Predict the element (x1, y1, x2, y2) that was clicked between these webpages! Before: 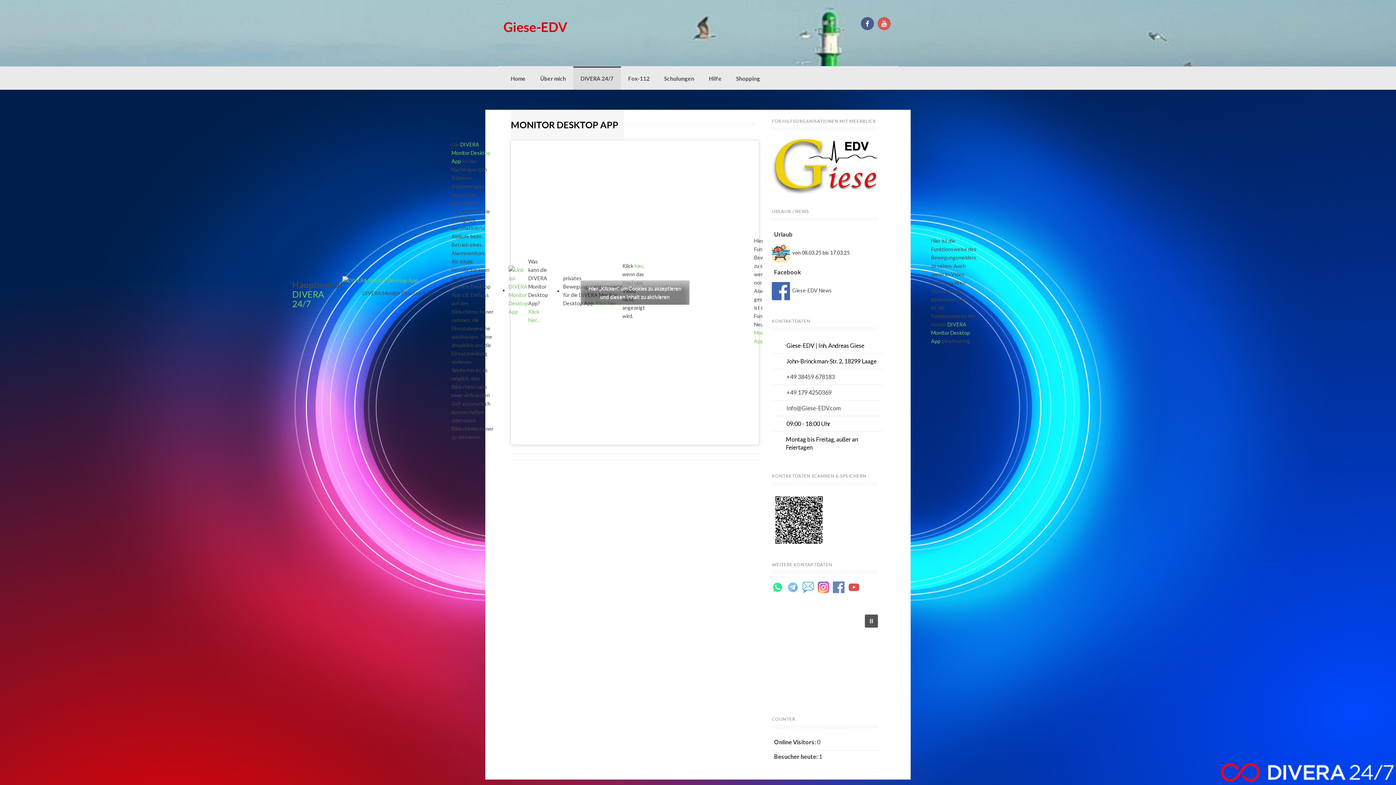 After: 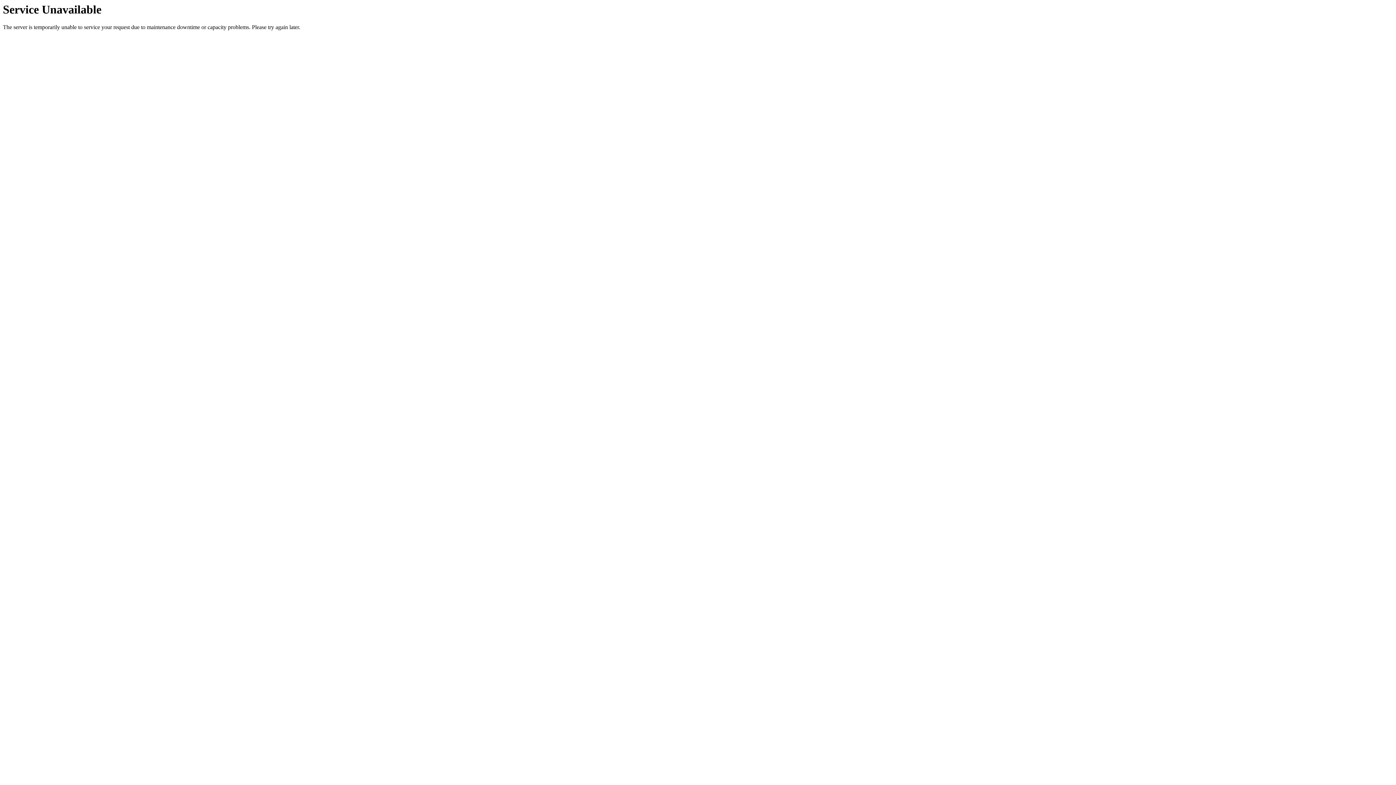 Action: label: DIVERA 24/7 bbox: (292, 289, 324, 309)